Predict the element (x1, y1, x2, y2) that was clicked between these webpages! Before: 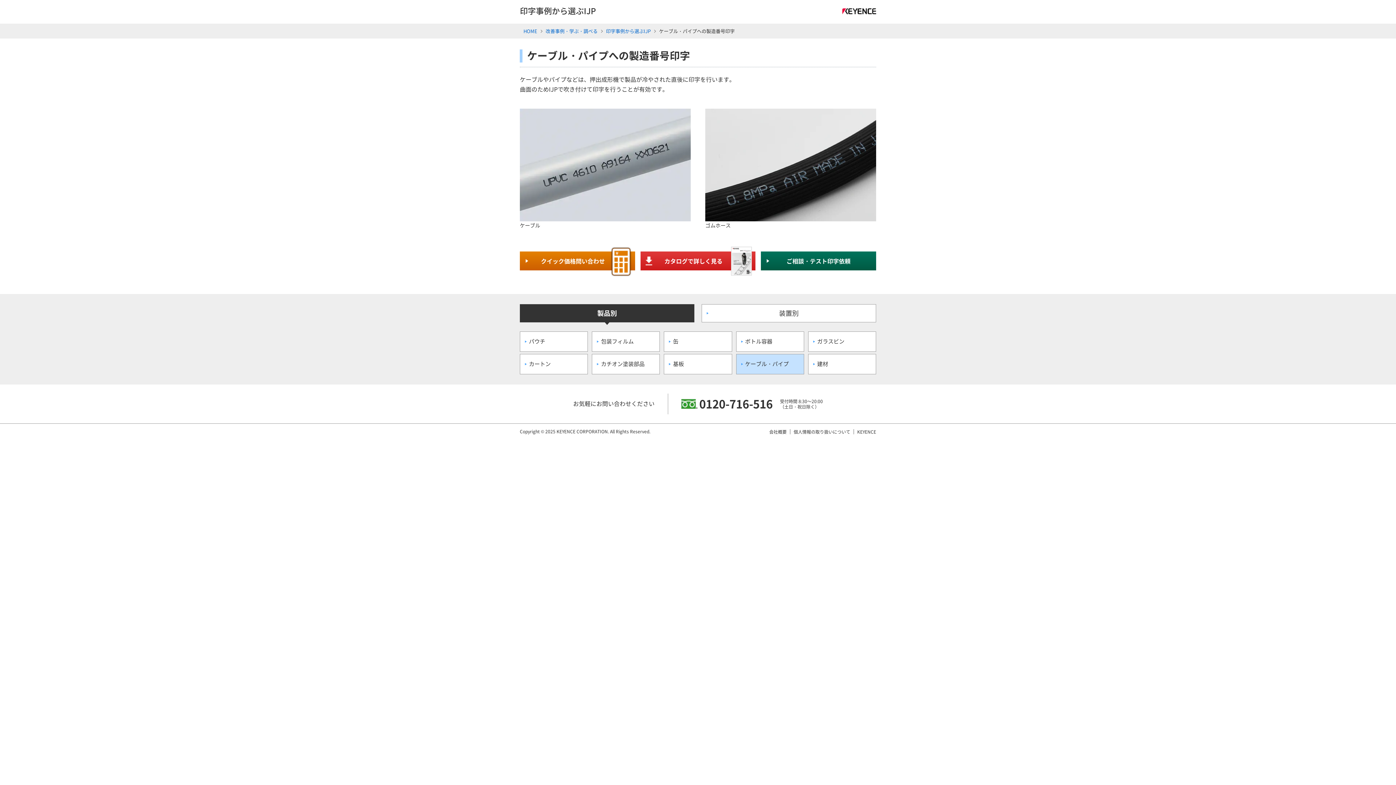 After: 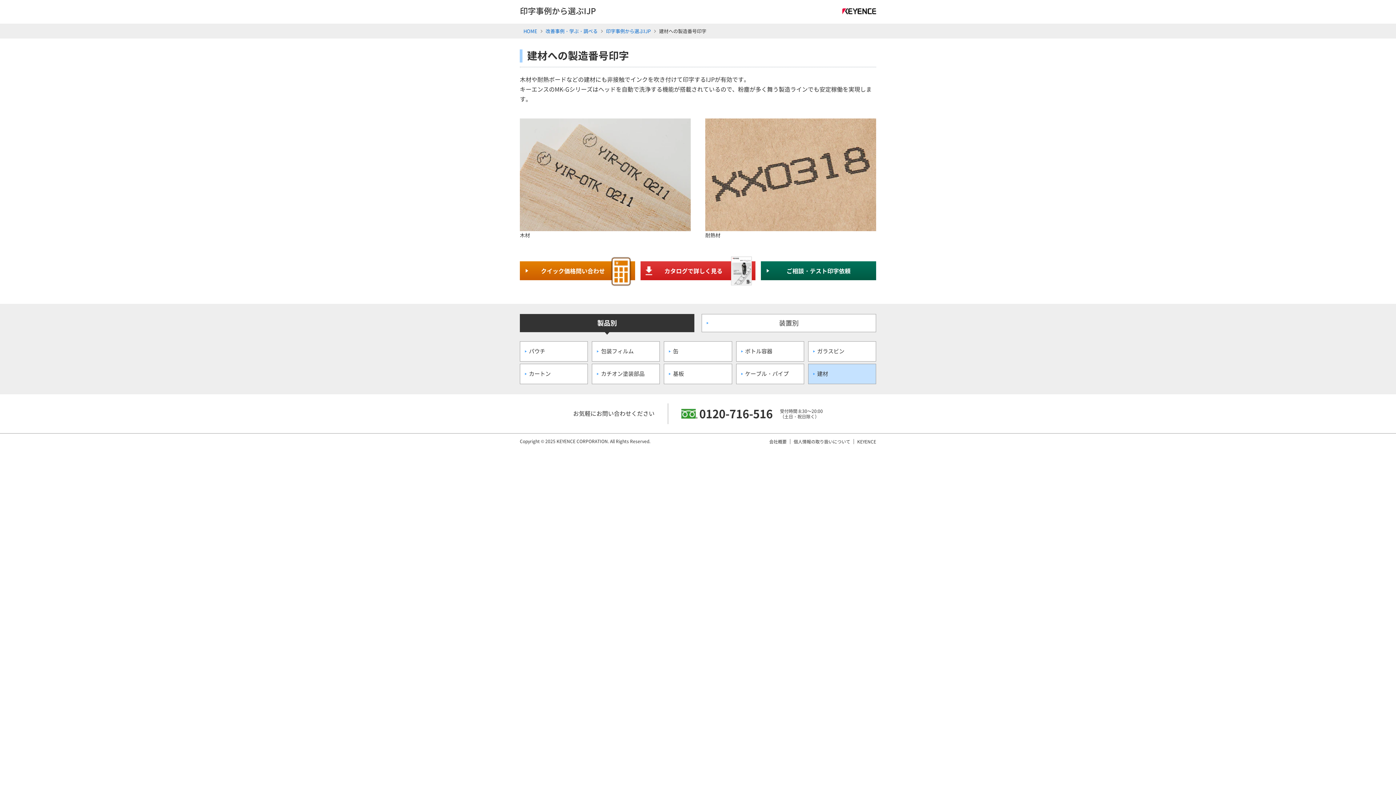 Action: label: 建材 bbox: (808, 354, 876, 374)